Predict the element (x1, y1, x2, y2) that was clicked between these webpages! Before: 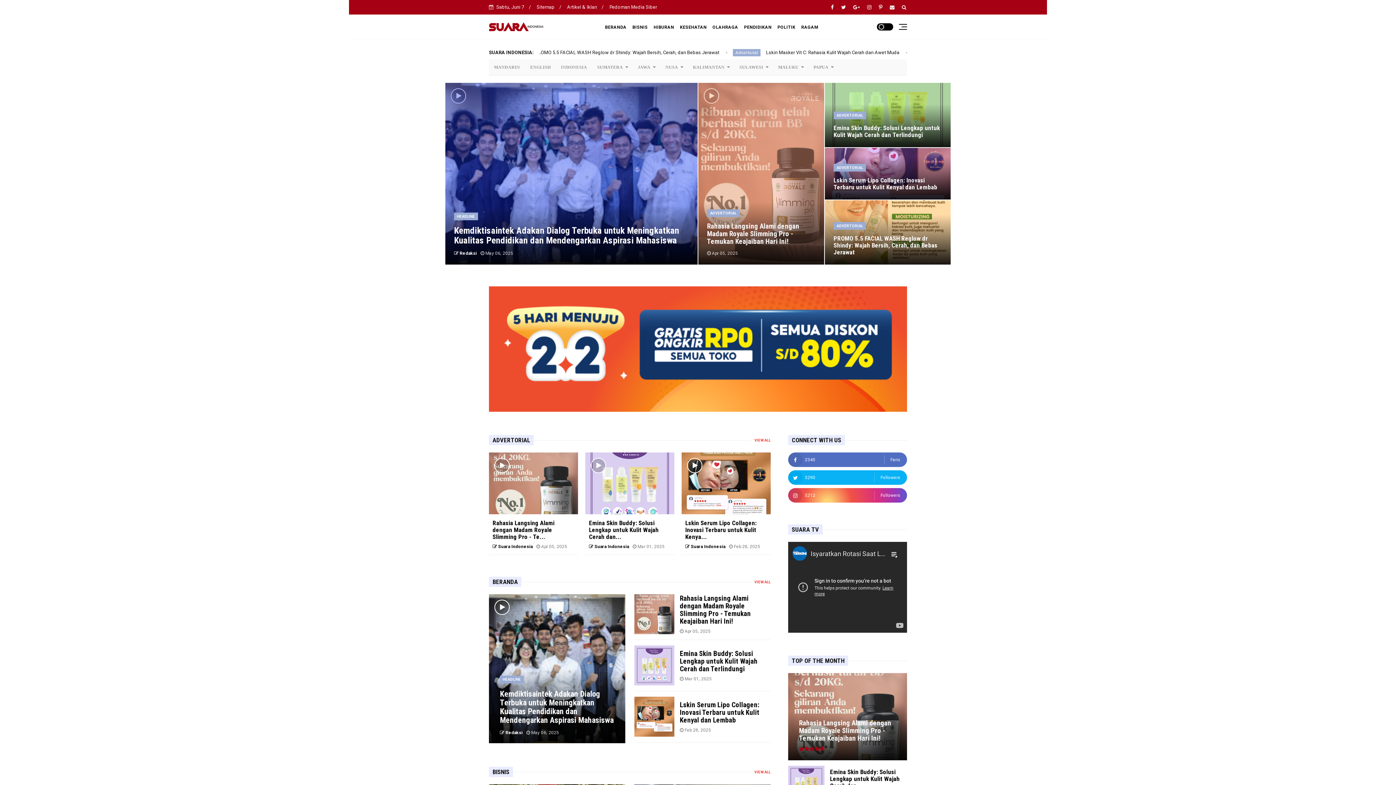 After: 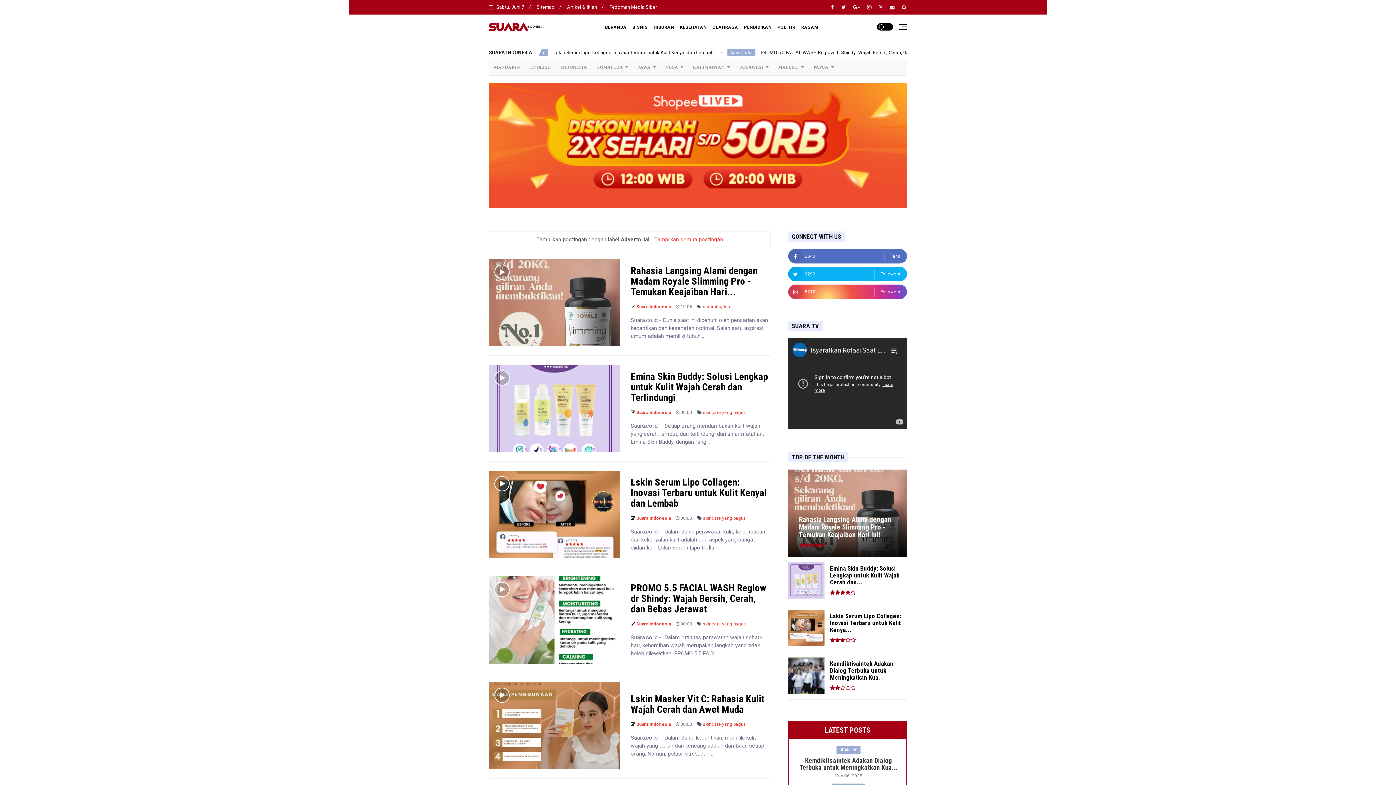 Action: bbox: (707, 209, 739, 217) label: ADVERTORIAL